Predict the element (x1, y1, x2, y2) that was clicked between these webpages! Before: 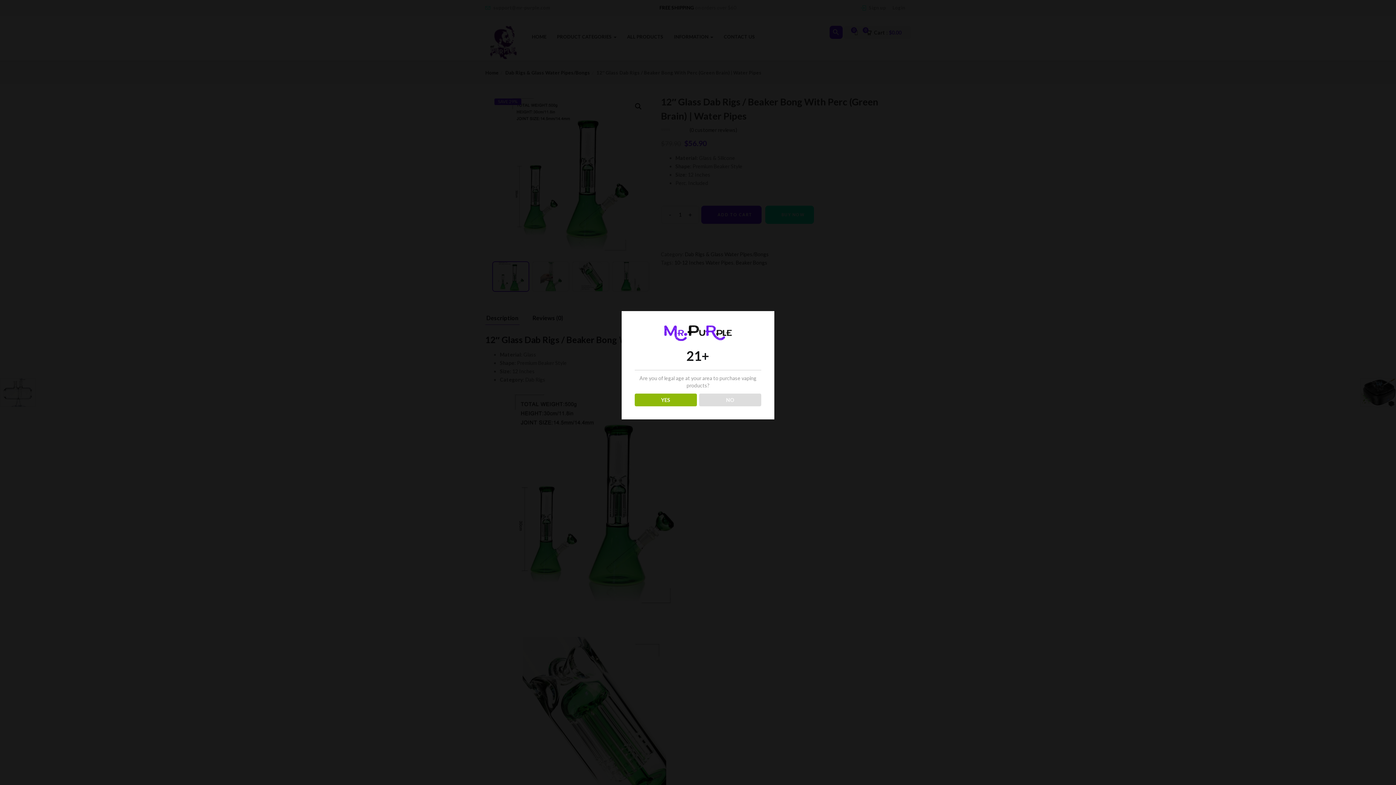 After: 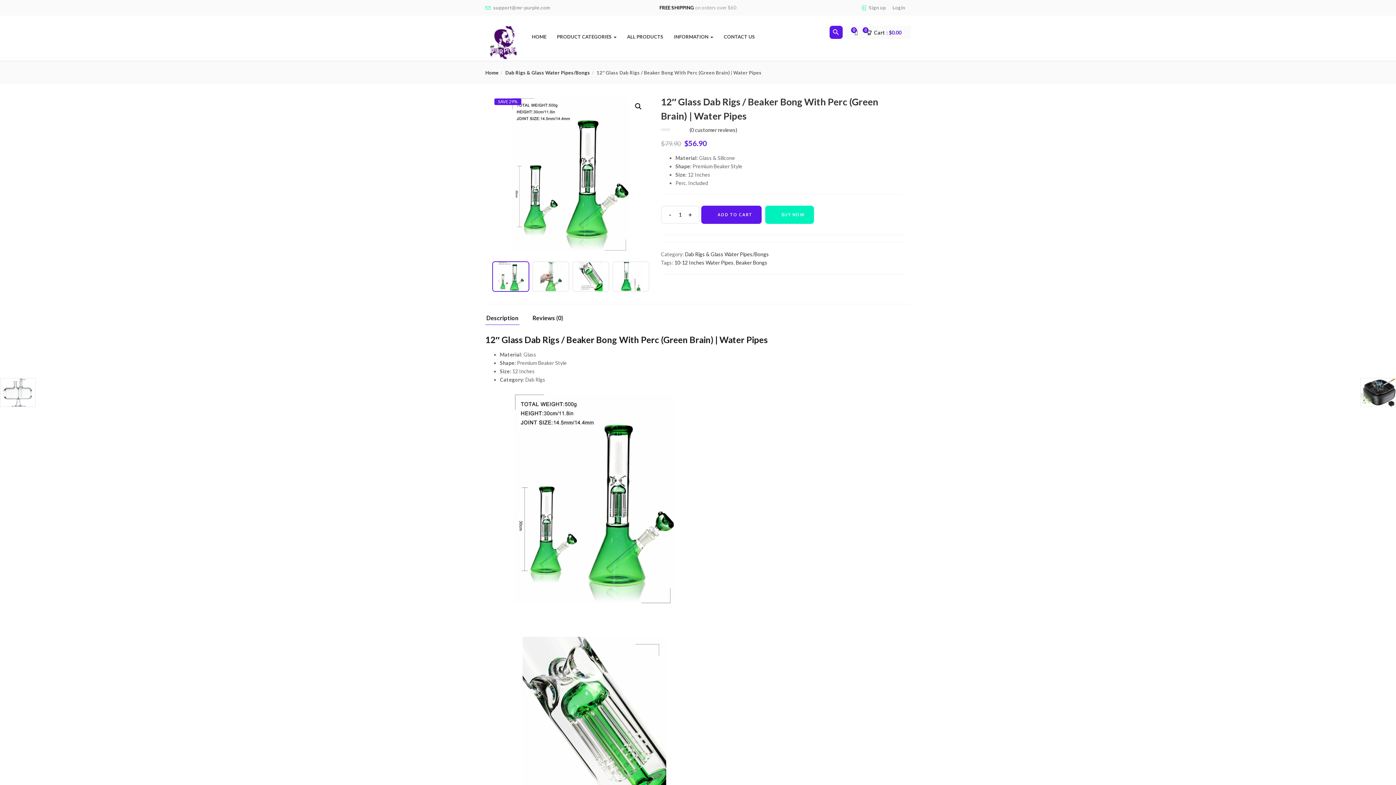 Action: bbox: (634, 393, 696, 406) label: YES